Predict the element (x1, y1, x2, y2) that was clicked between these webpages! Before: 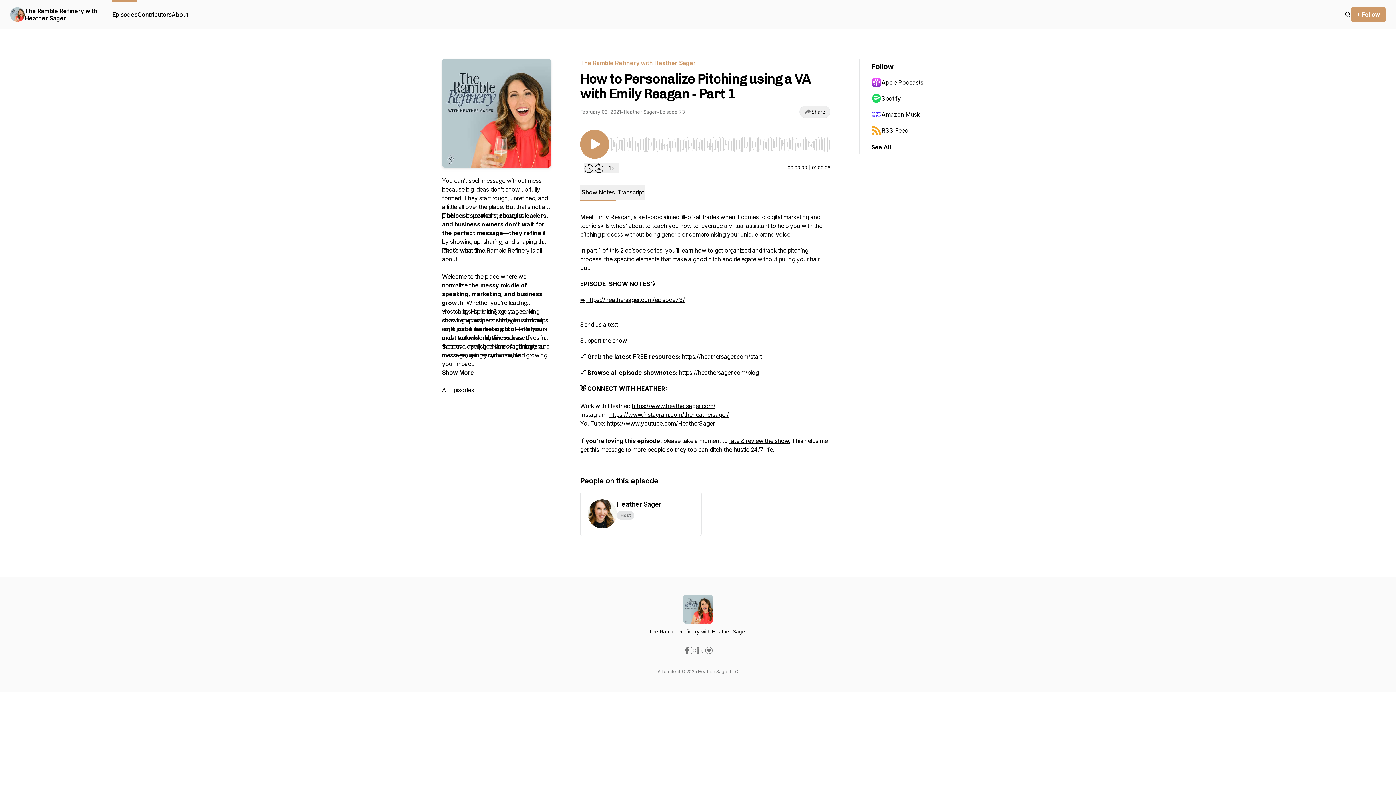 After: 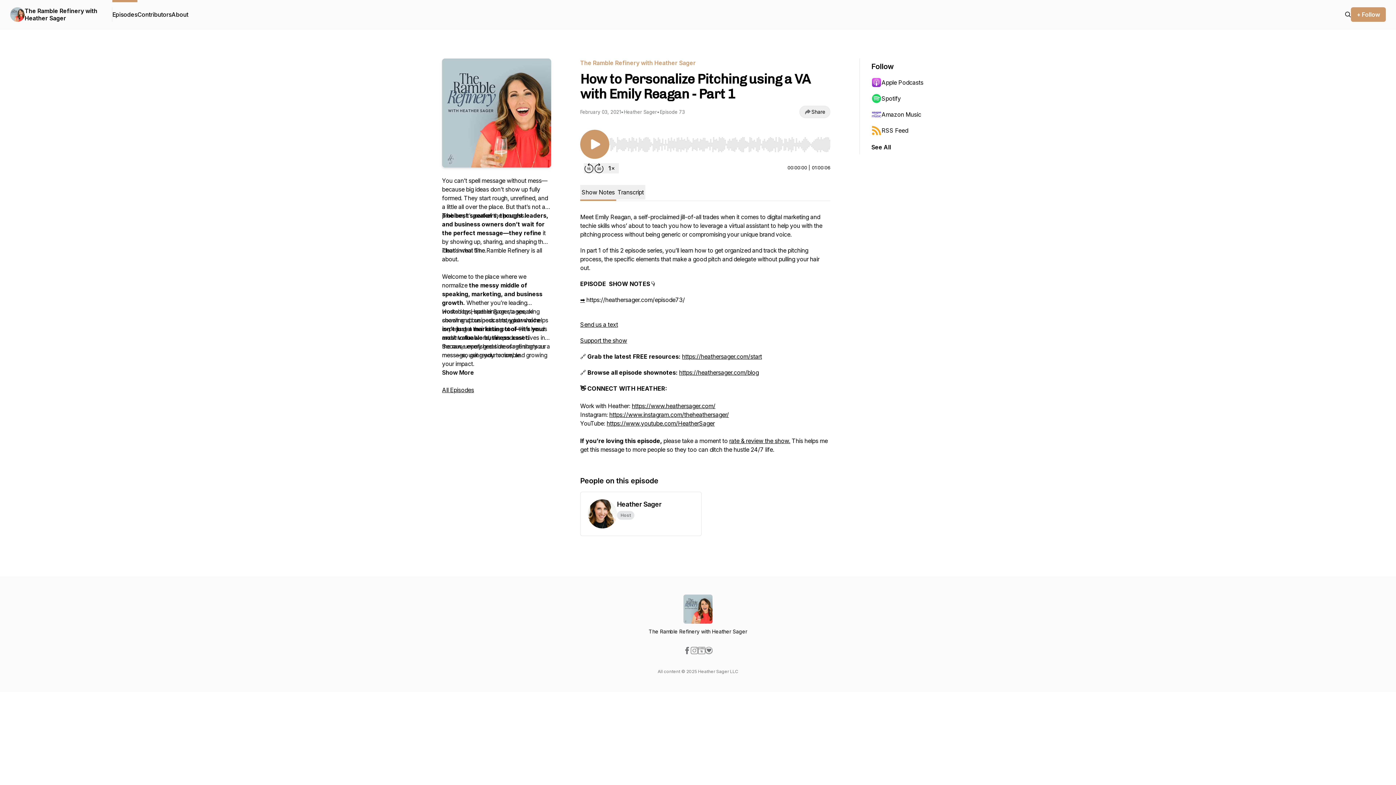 Action: bbox: (586, 296, 685, 303) label: https://heathersager.com/episode73/